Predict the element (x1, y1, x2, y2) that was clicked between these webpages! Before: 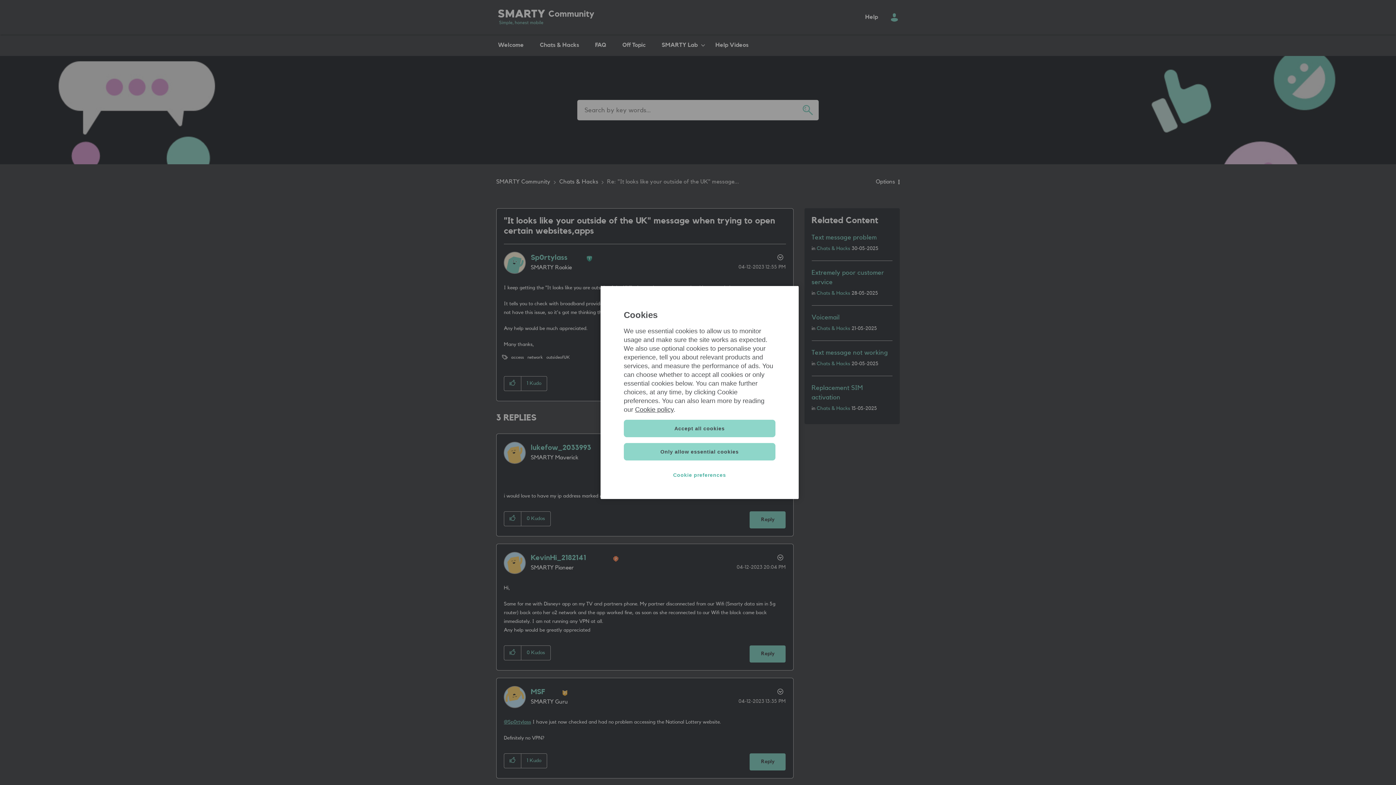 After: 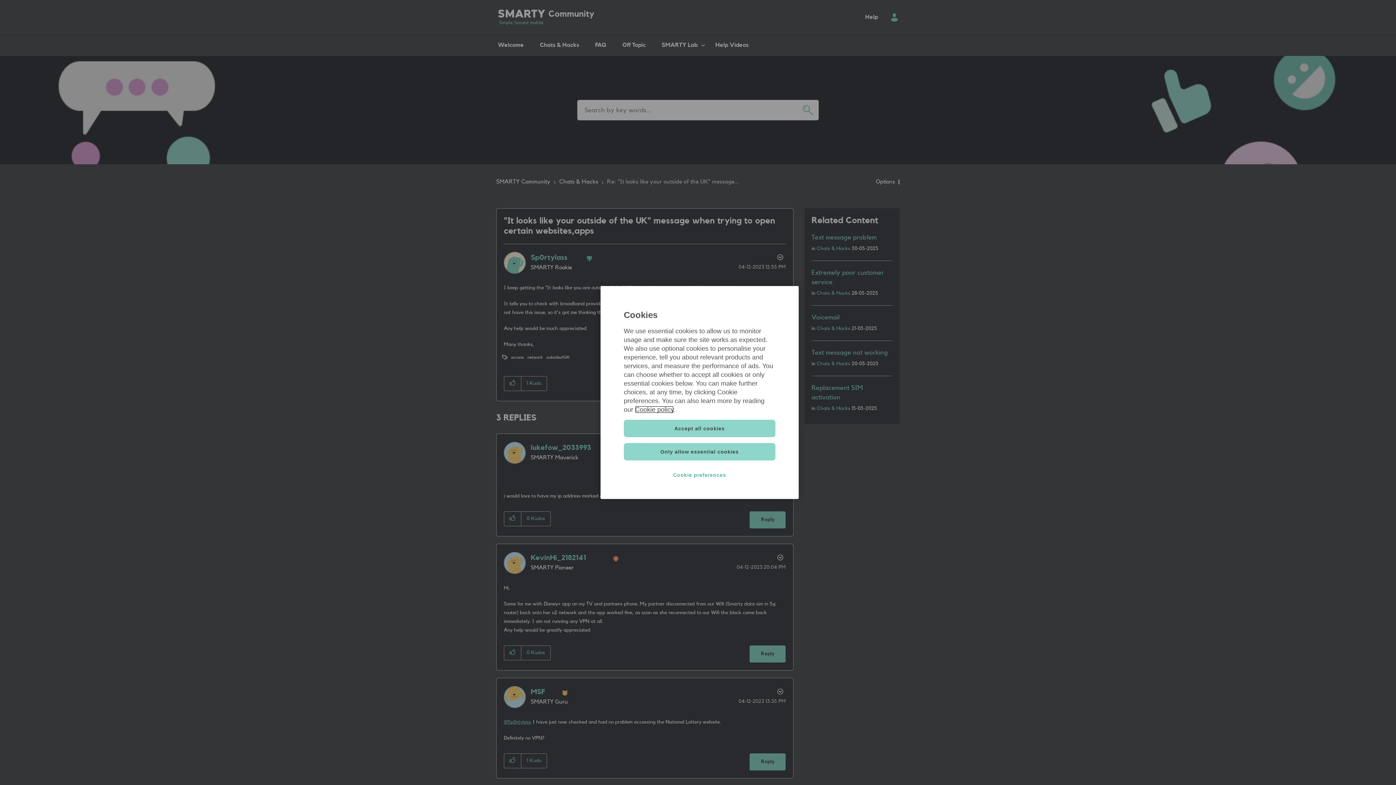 Action: bbox: (635, 406, 673, 413) label: Cookie policy